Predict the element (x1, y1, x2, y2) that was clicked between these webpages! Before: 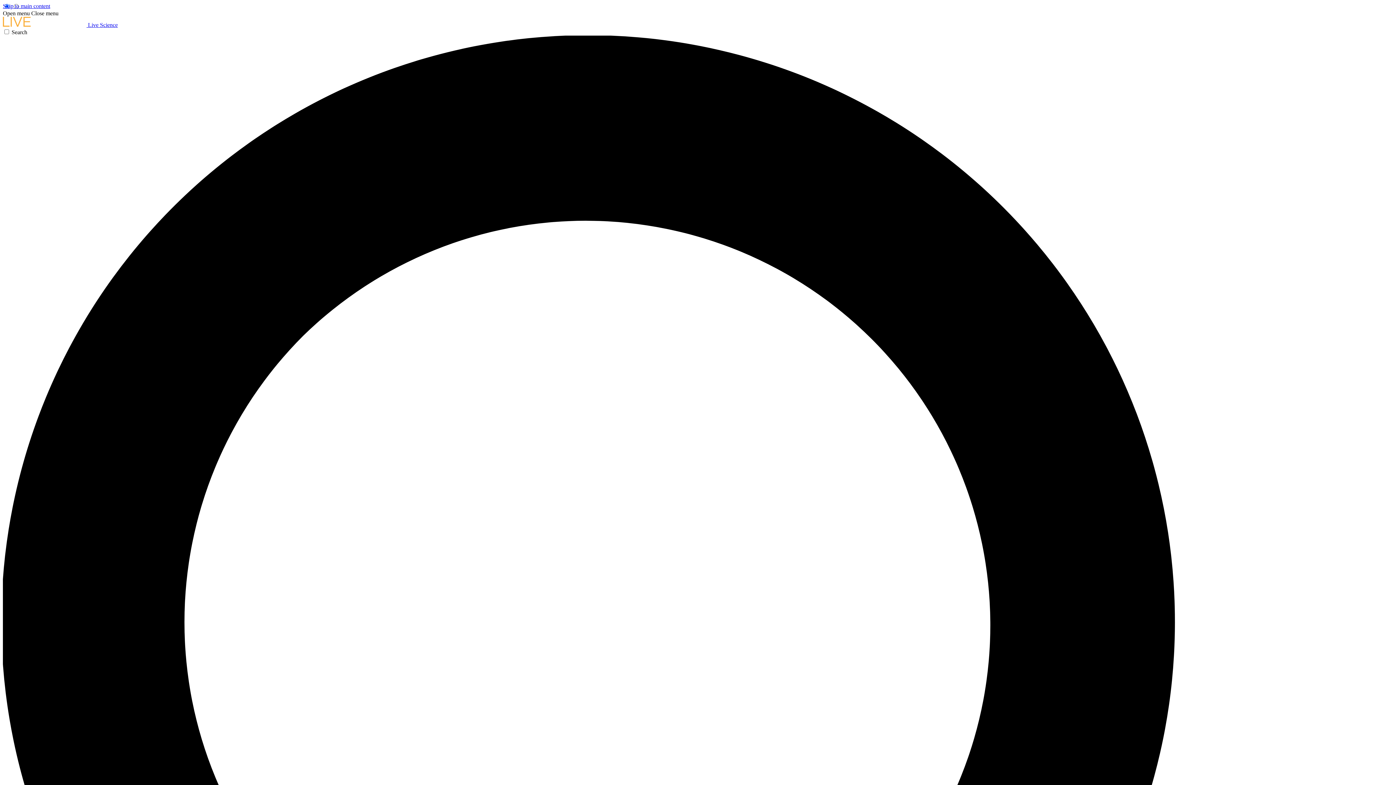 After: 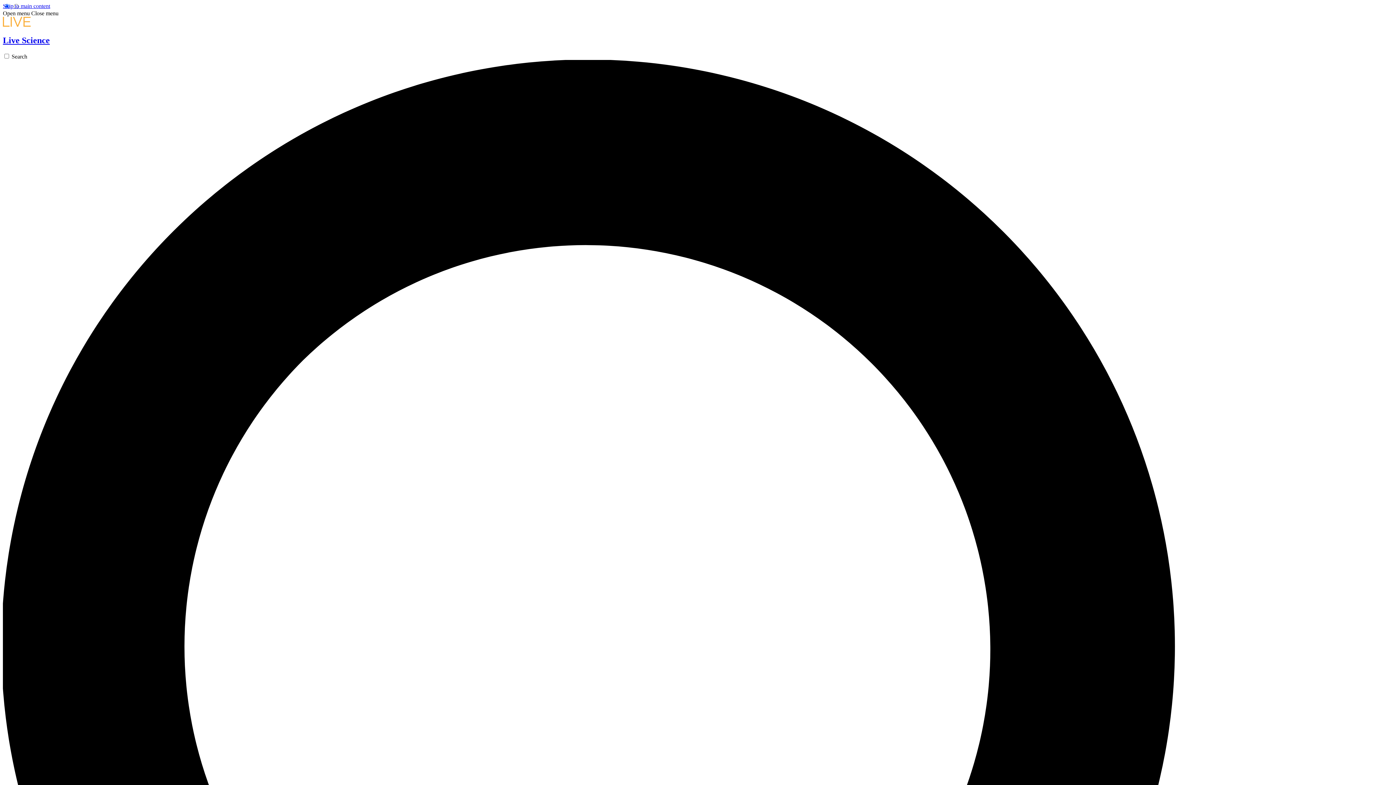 Action: bbox: (2, 21, 117, 28) label:  Live Science